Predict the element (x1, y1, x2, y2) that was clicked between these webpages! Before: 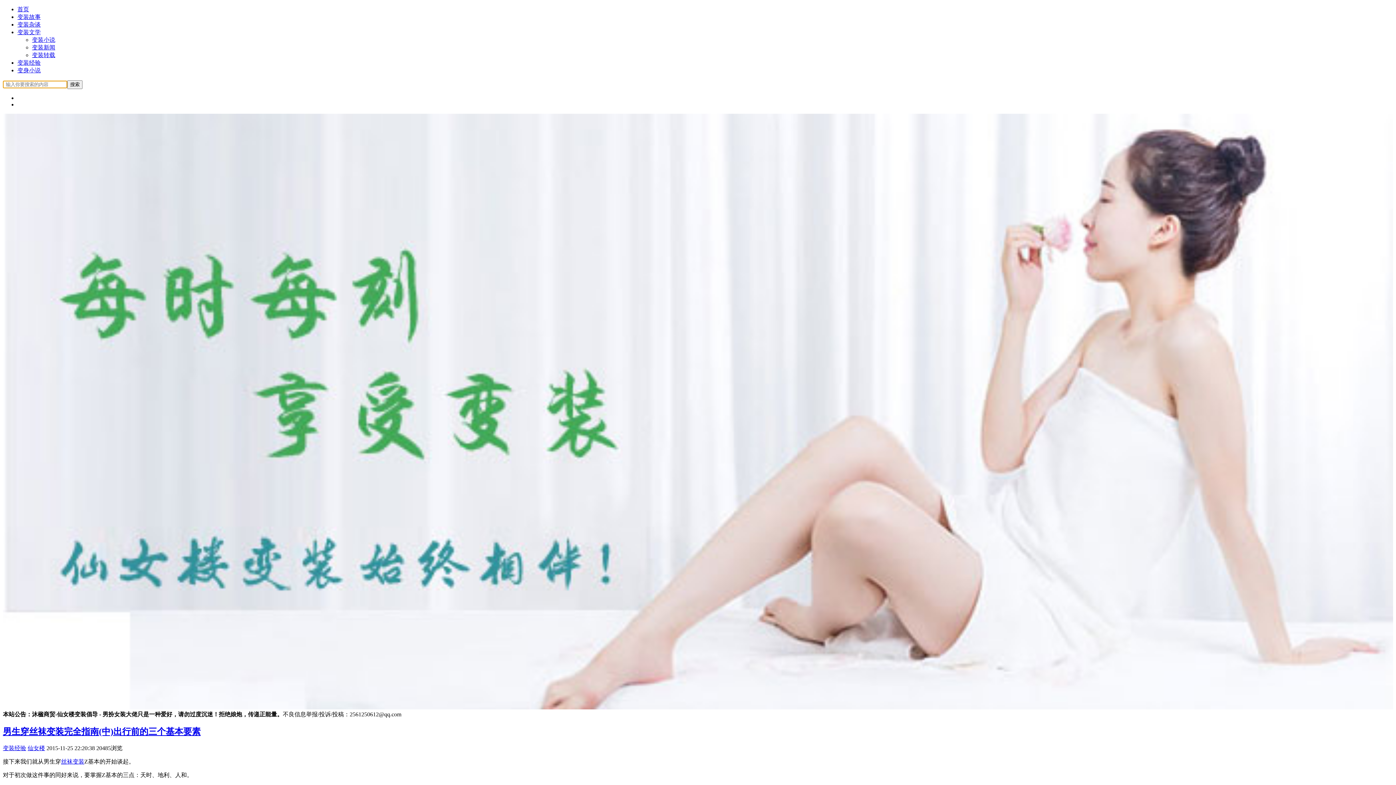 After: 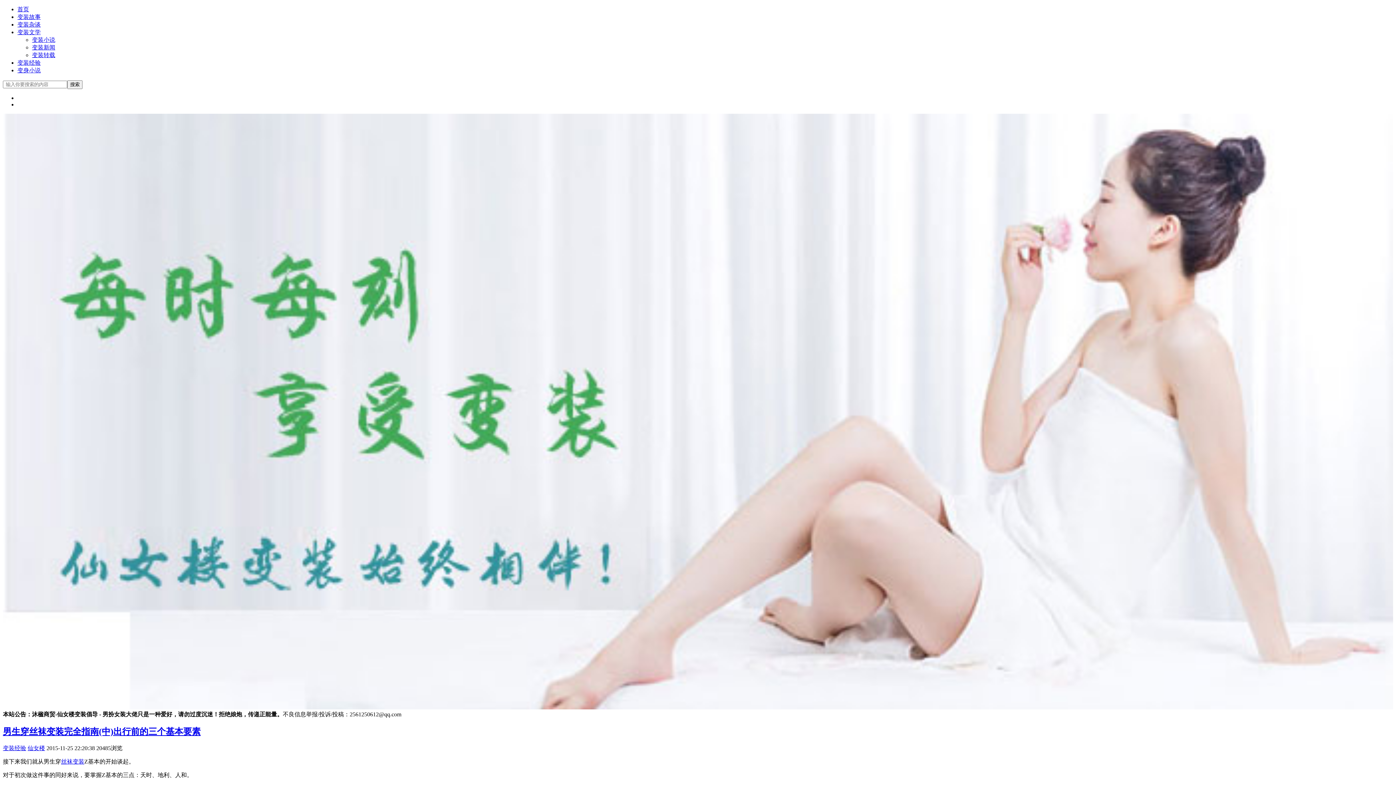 Action: bbox: (2, 704, 1393, 710)